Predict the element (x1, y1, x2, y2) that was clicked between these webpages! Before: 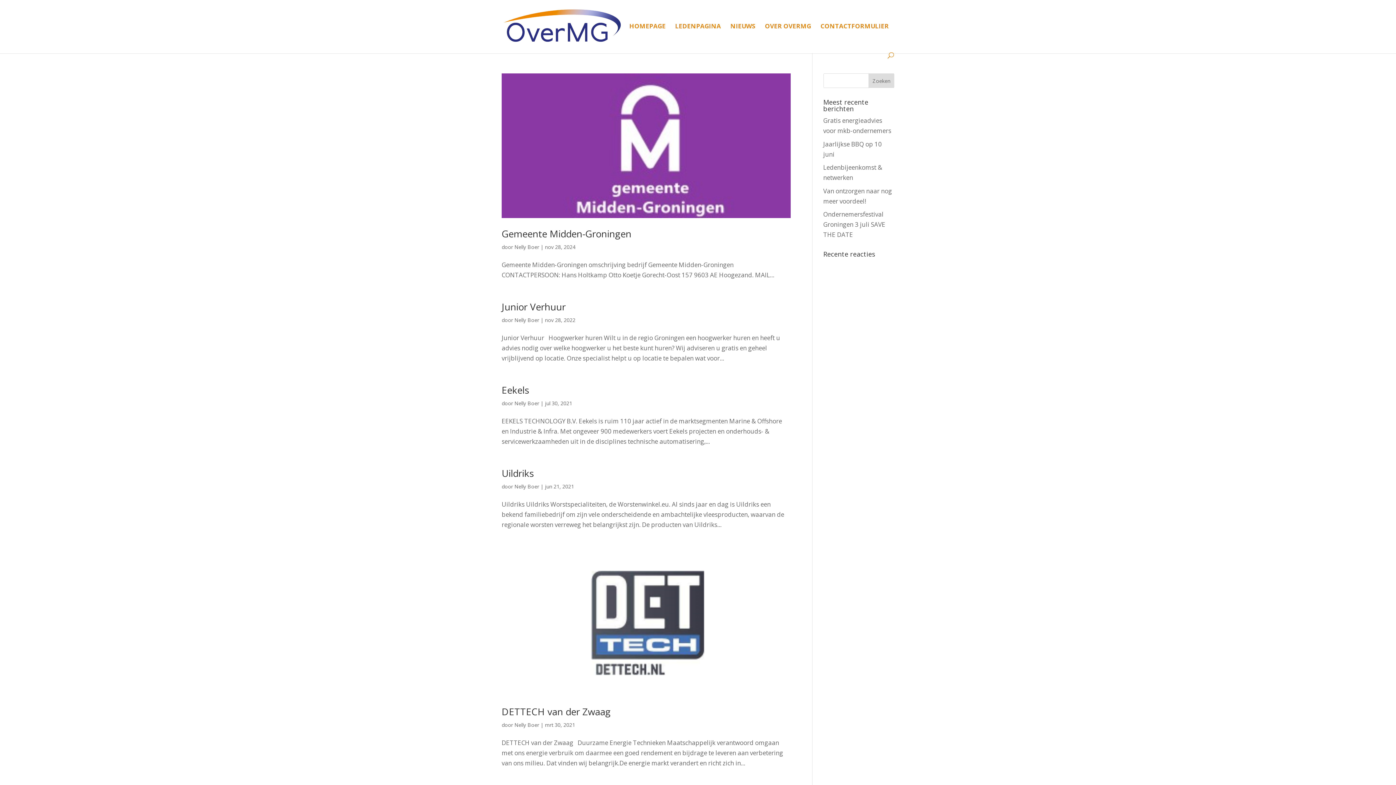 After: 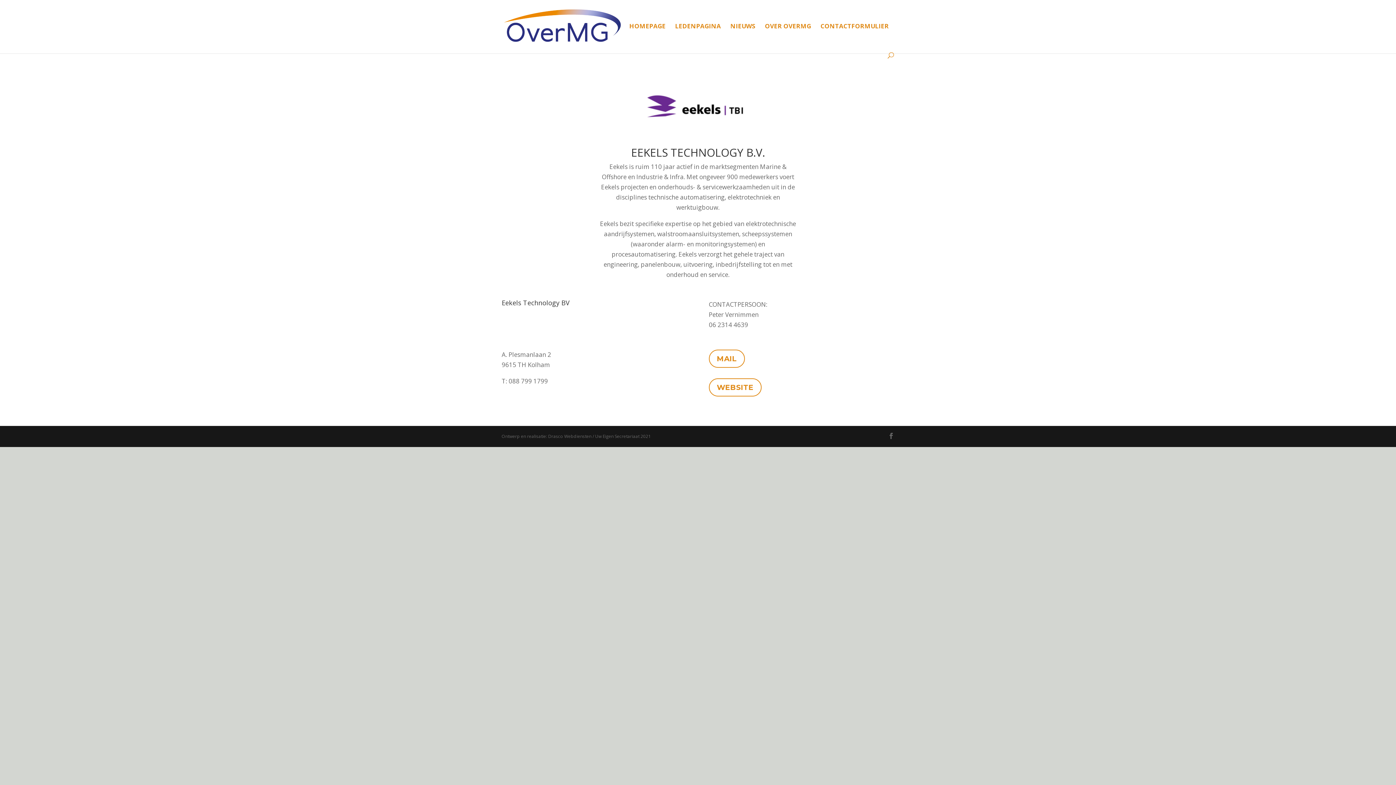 Action: bbox: (501, 383, 529, 396) label: Eekels